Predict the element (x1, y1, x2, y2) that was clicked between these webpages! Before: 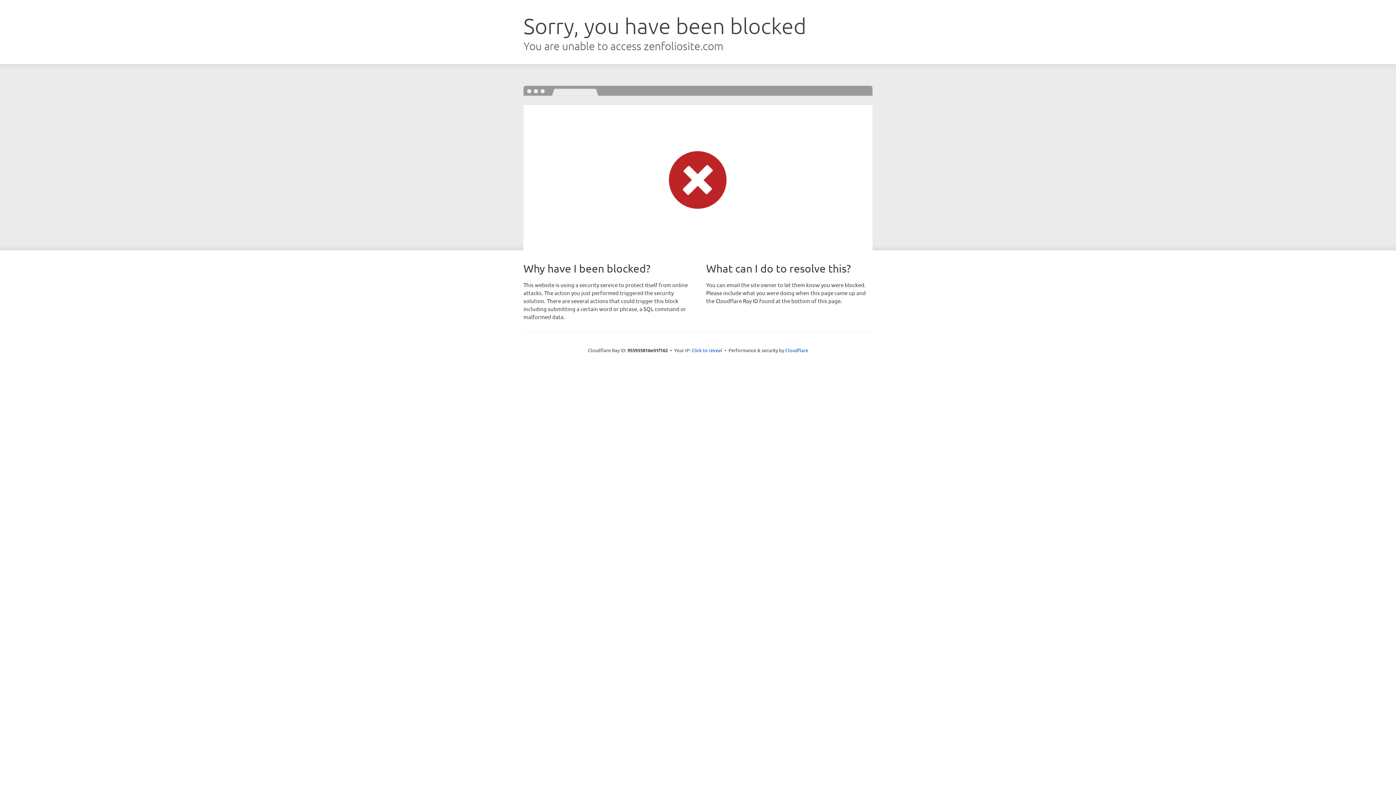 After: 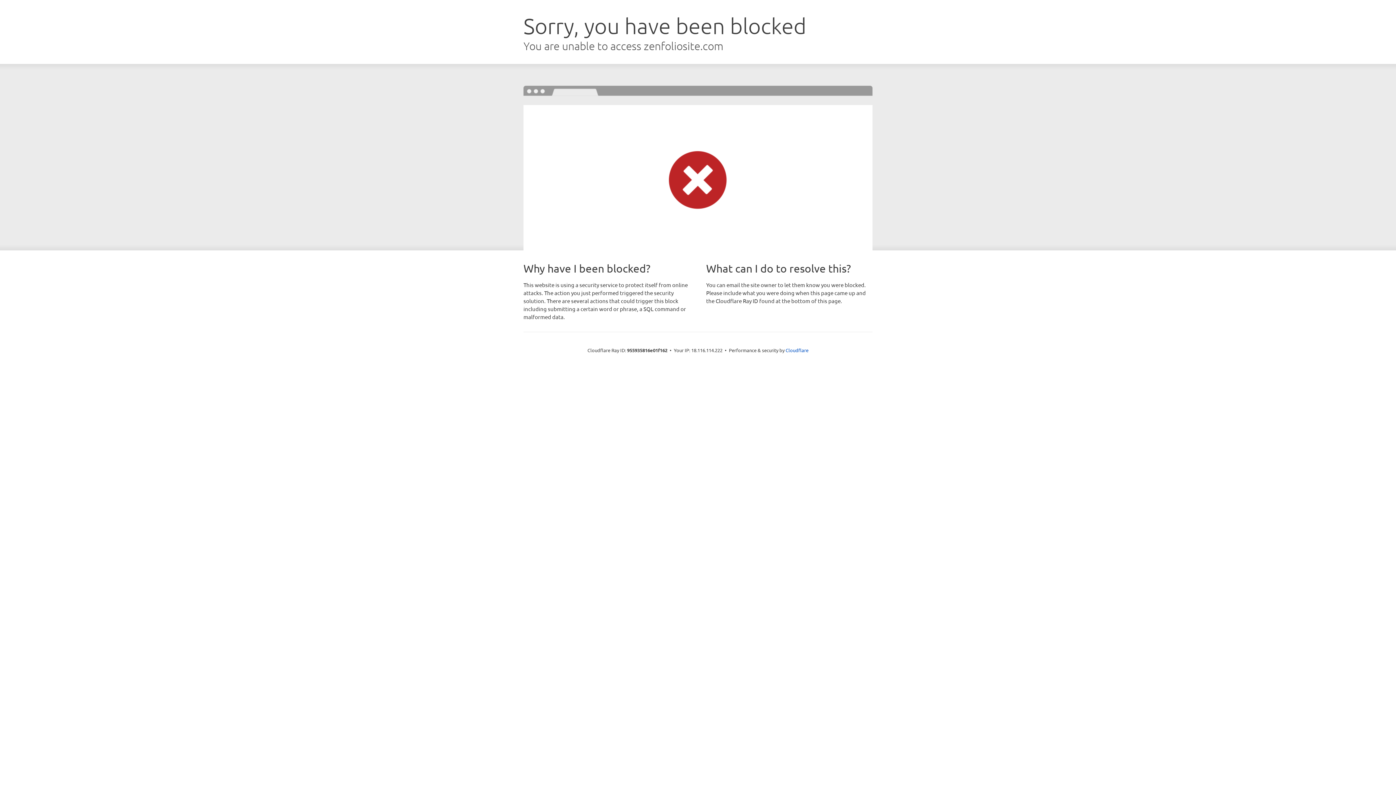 Action: label: Click to reveal bbox: (691, 346, 722, 353)